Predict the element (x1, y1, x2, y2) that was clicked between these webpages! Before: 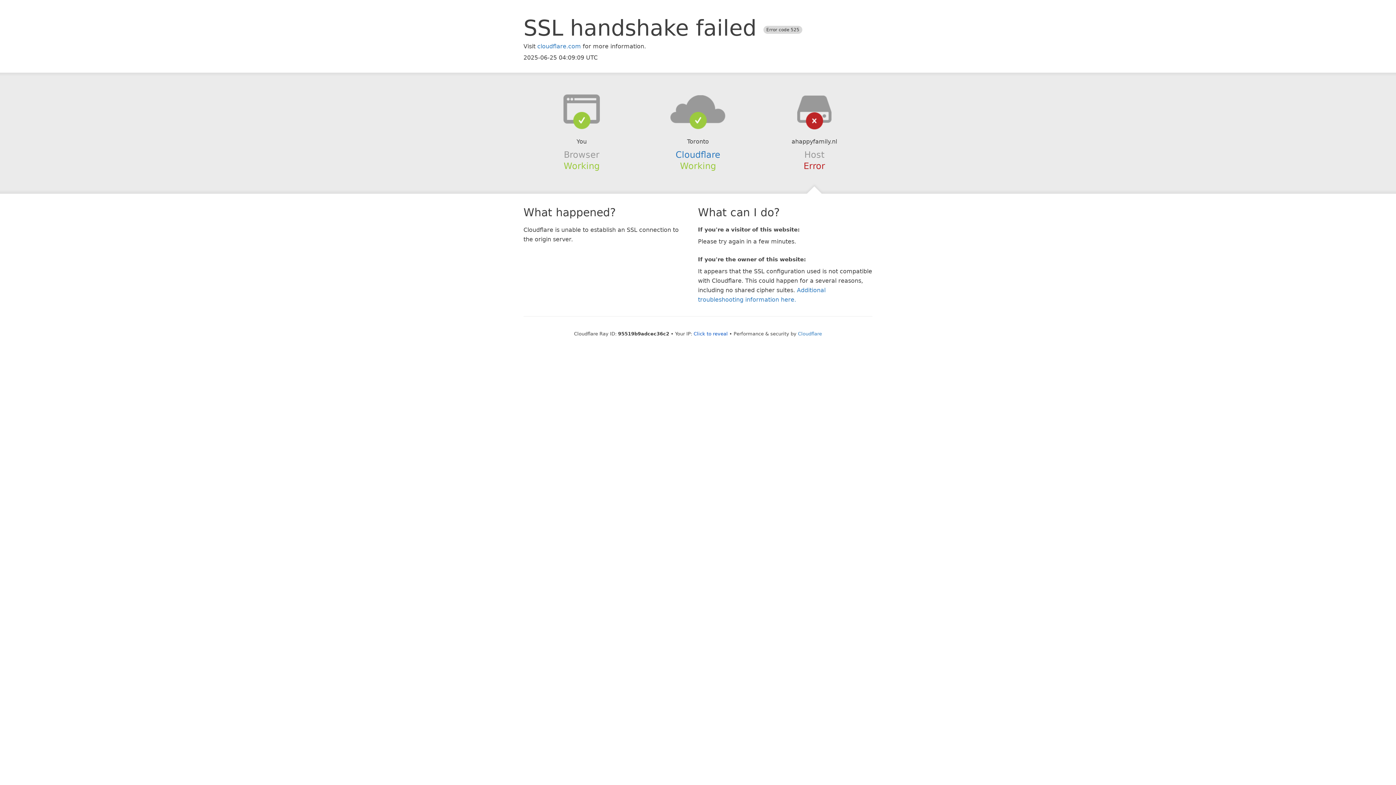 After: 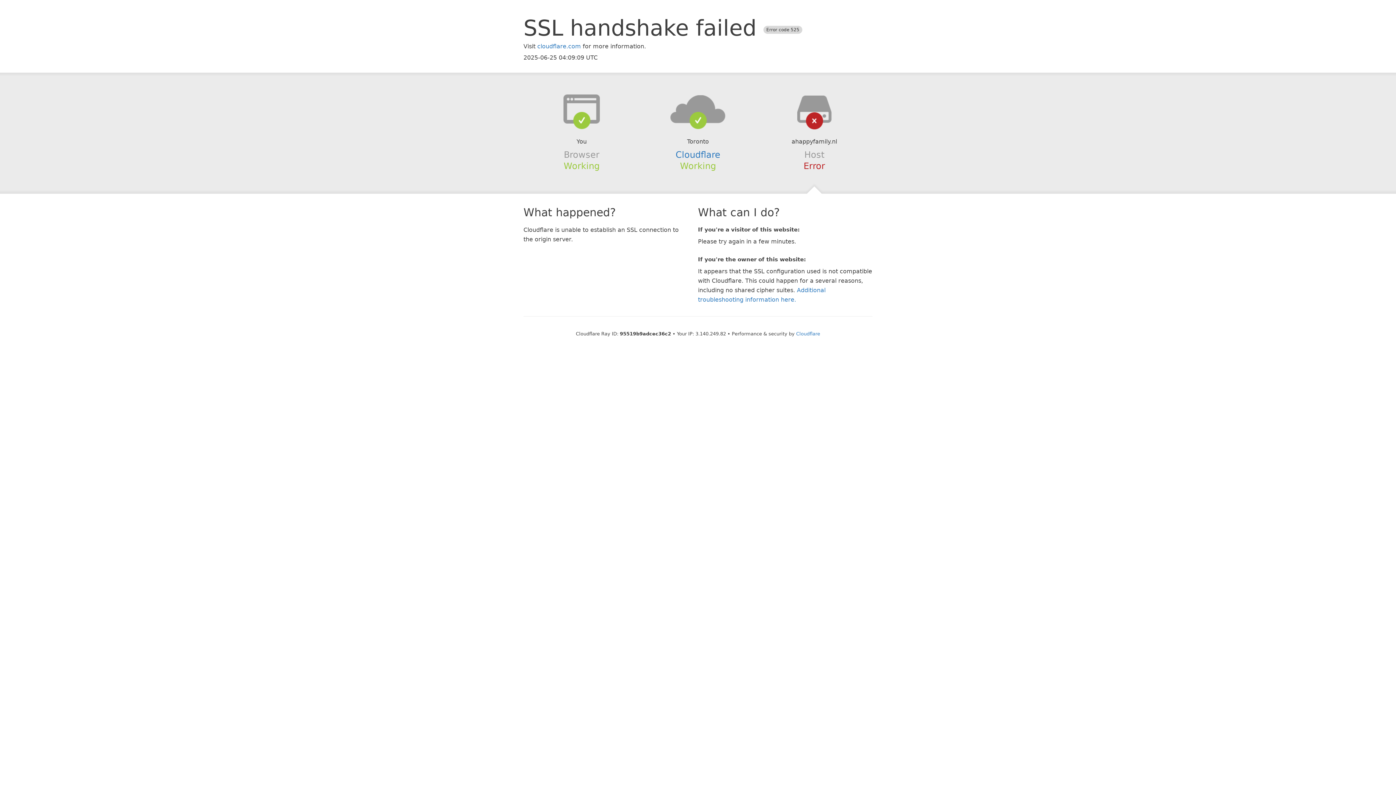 Action: bbox: (693, 331, 728, 336) label: Click to reveal